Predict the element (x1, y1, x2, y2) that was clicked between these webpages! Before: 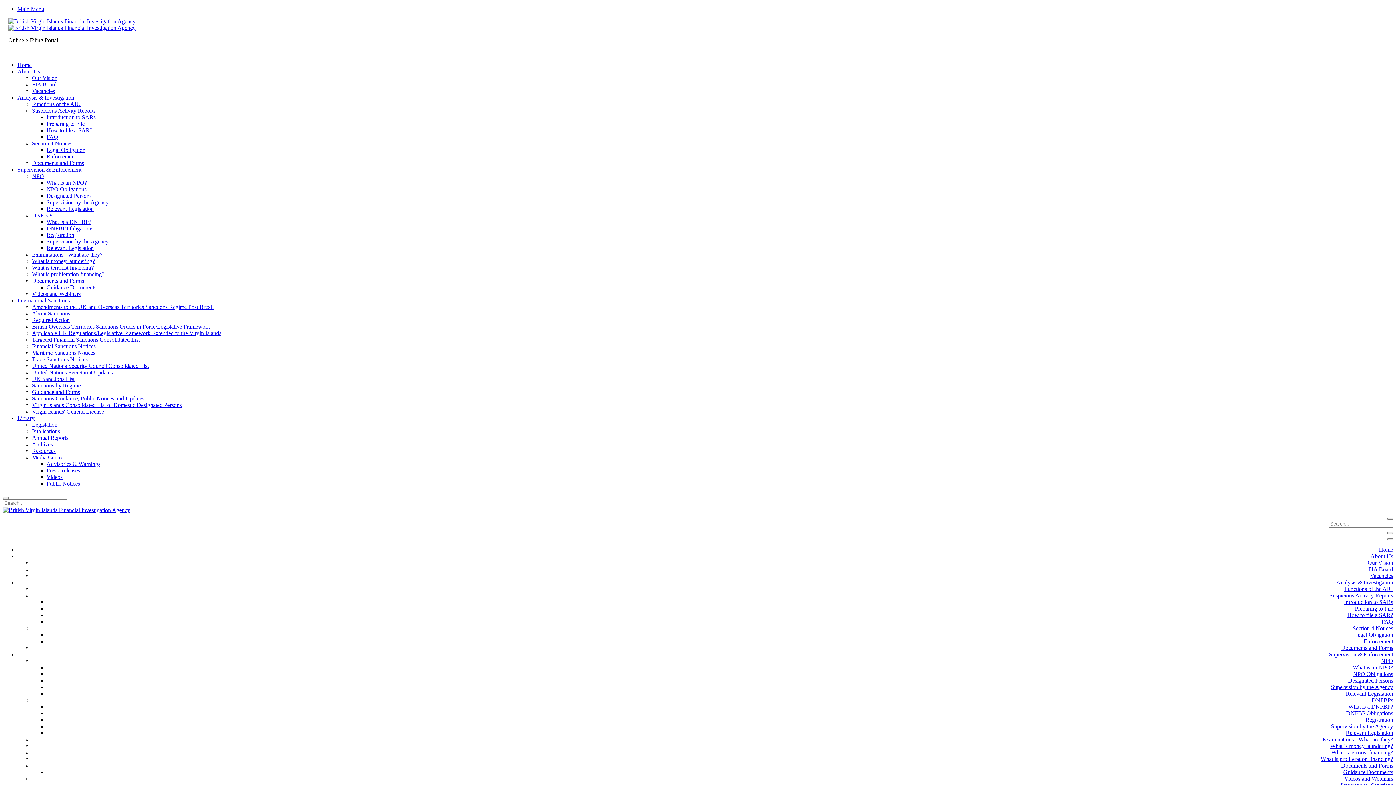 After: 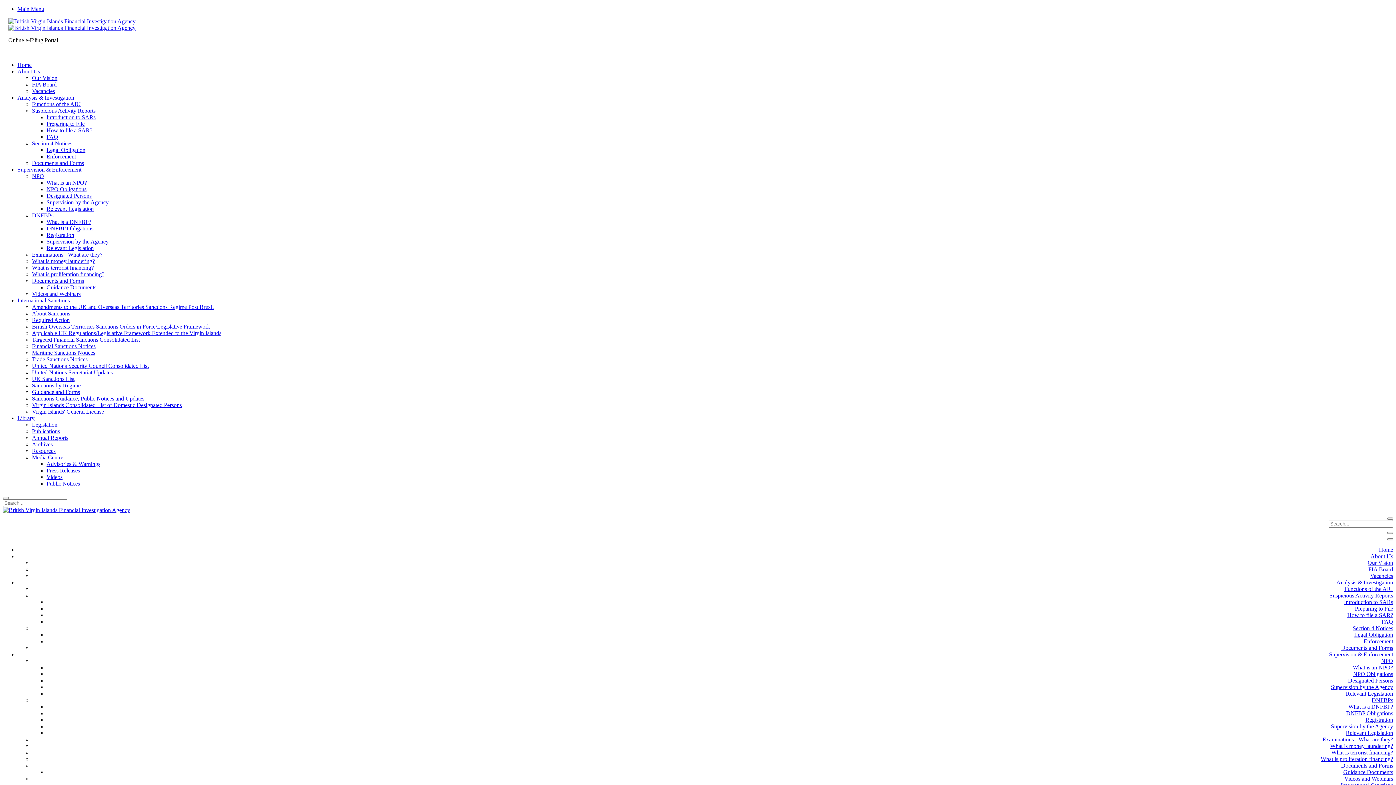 Action: label: About Us bbox: (17, 68, 40, 74)